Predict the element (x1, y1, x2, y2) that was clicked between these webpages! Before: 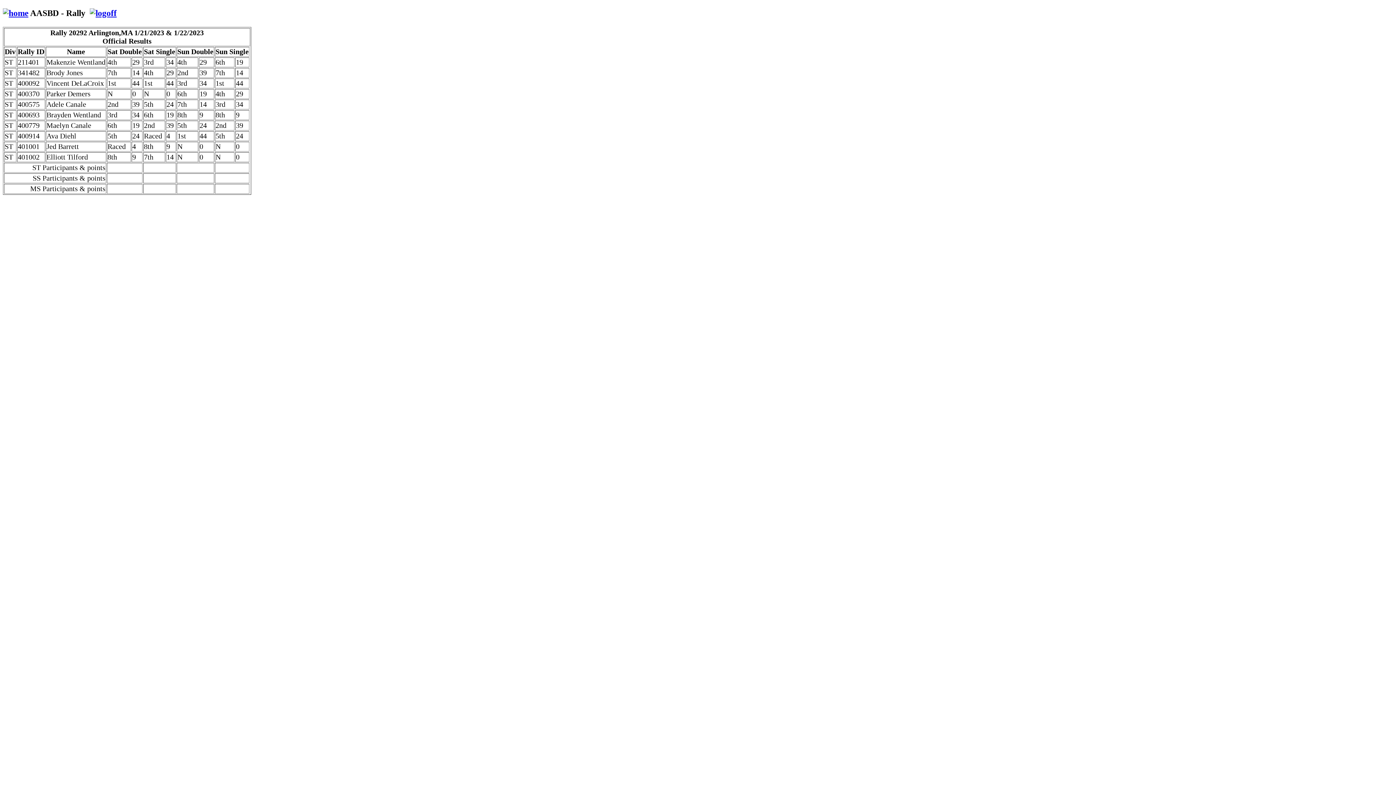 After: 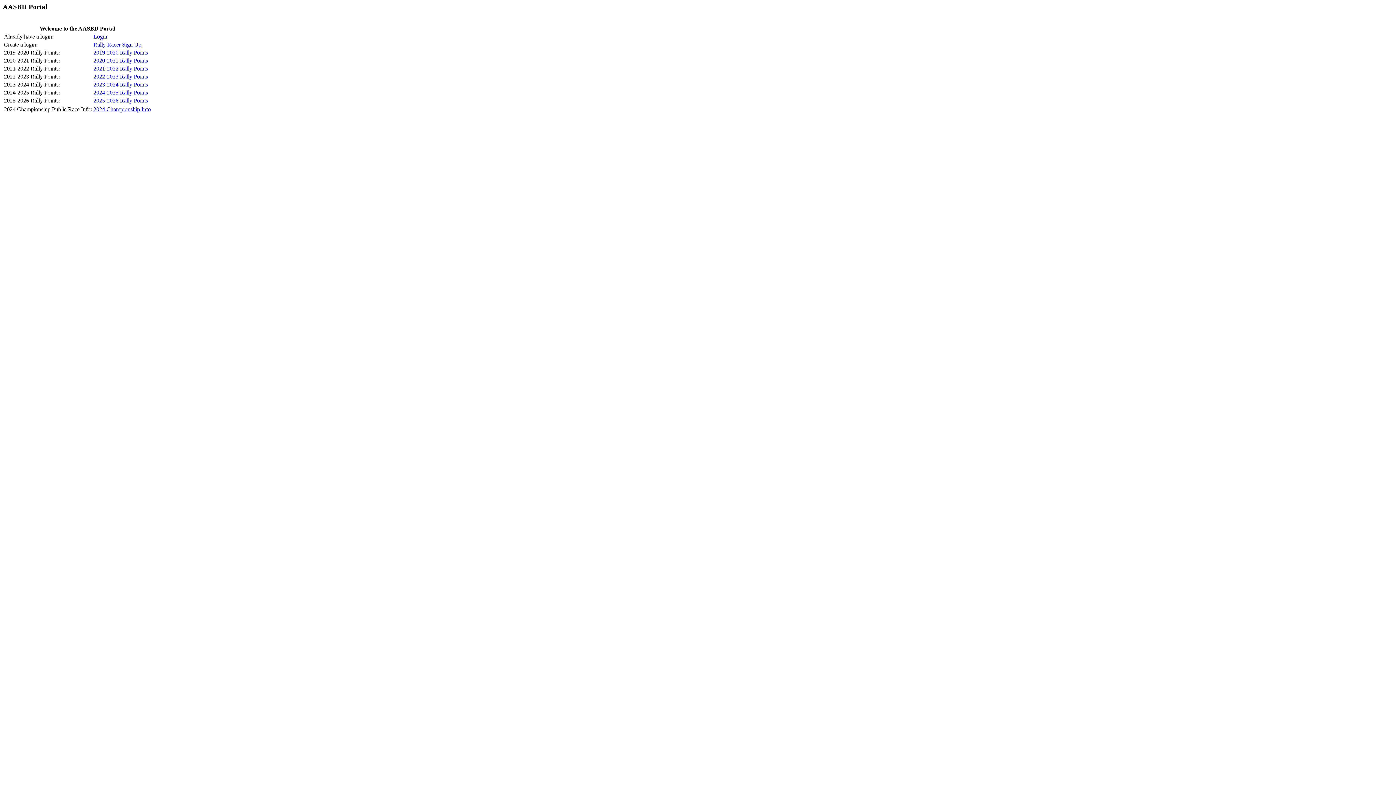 Action: bbox: (2, 8, 28, 17)